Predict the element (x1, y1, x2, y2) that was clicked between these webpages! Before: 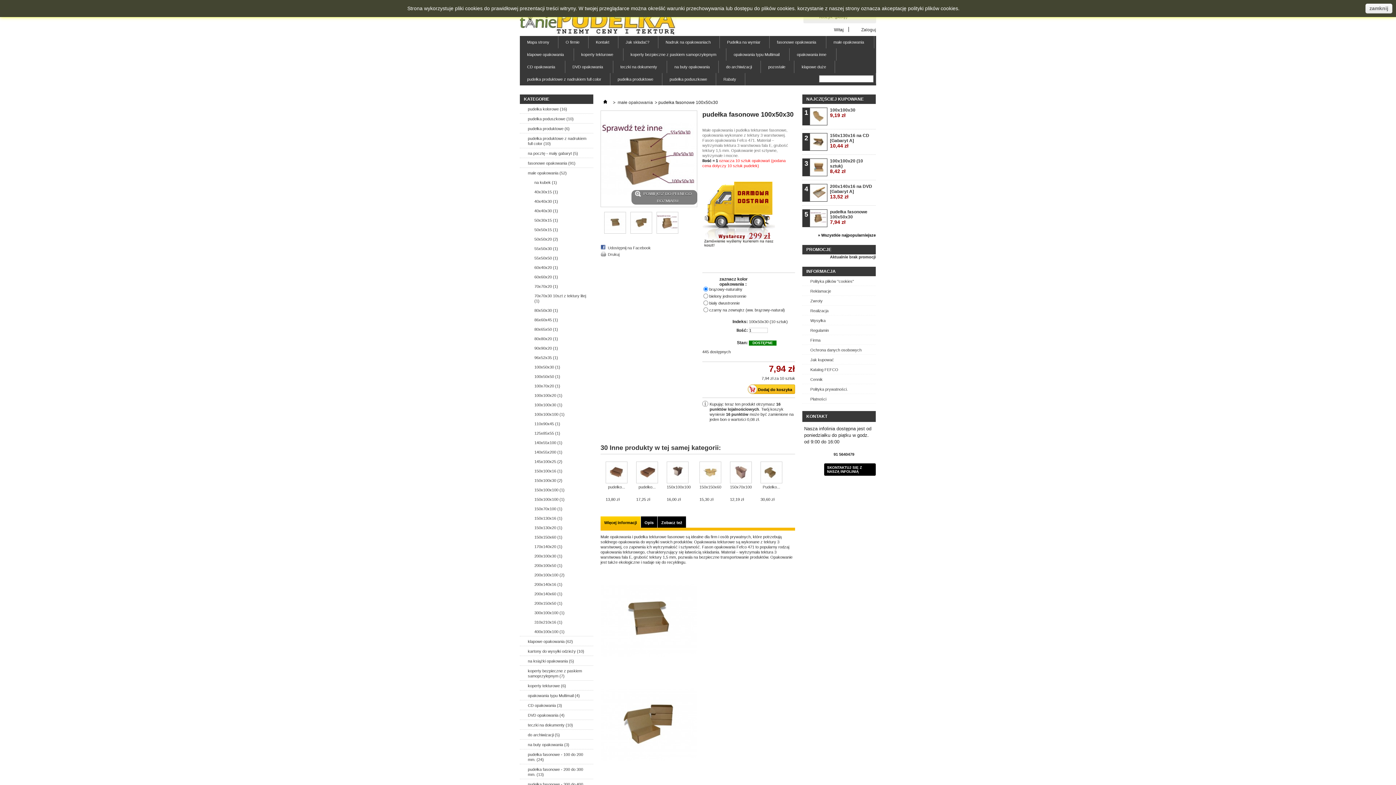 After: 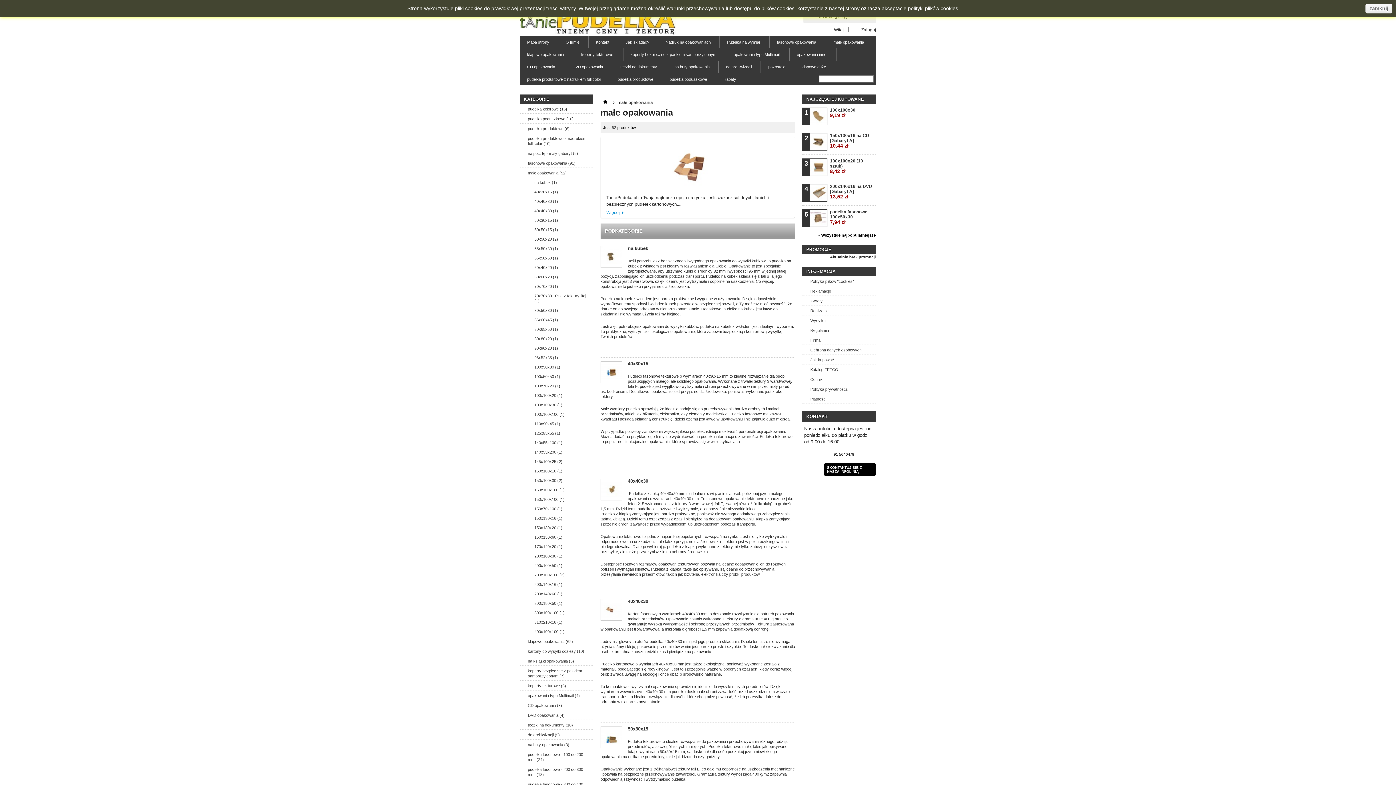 Action: label: małe opakowania bbox: (617, 100, 653, 105)